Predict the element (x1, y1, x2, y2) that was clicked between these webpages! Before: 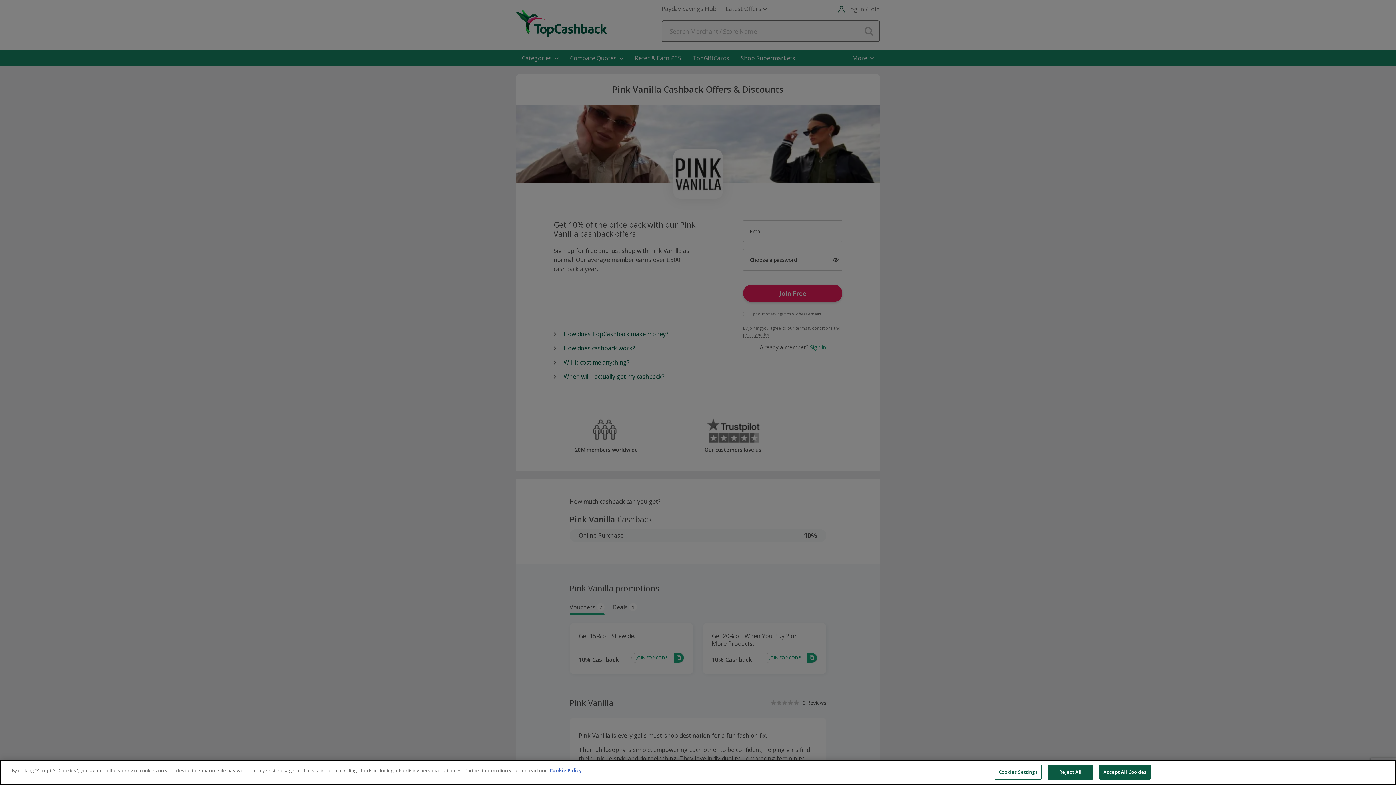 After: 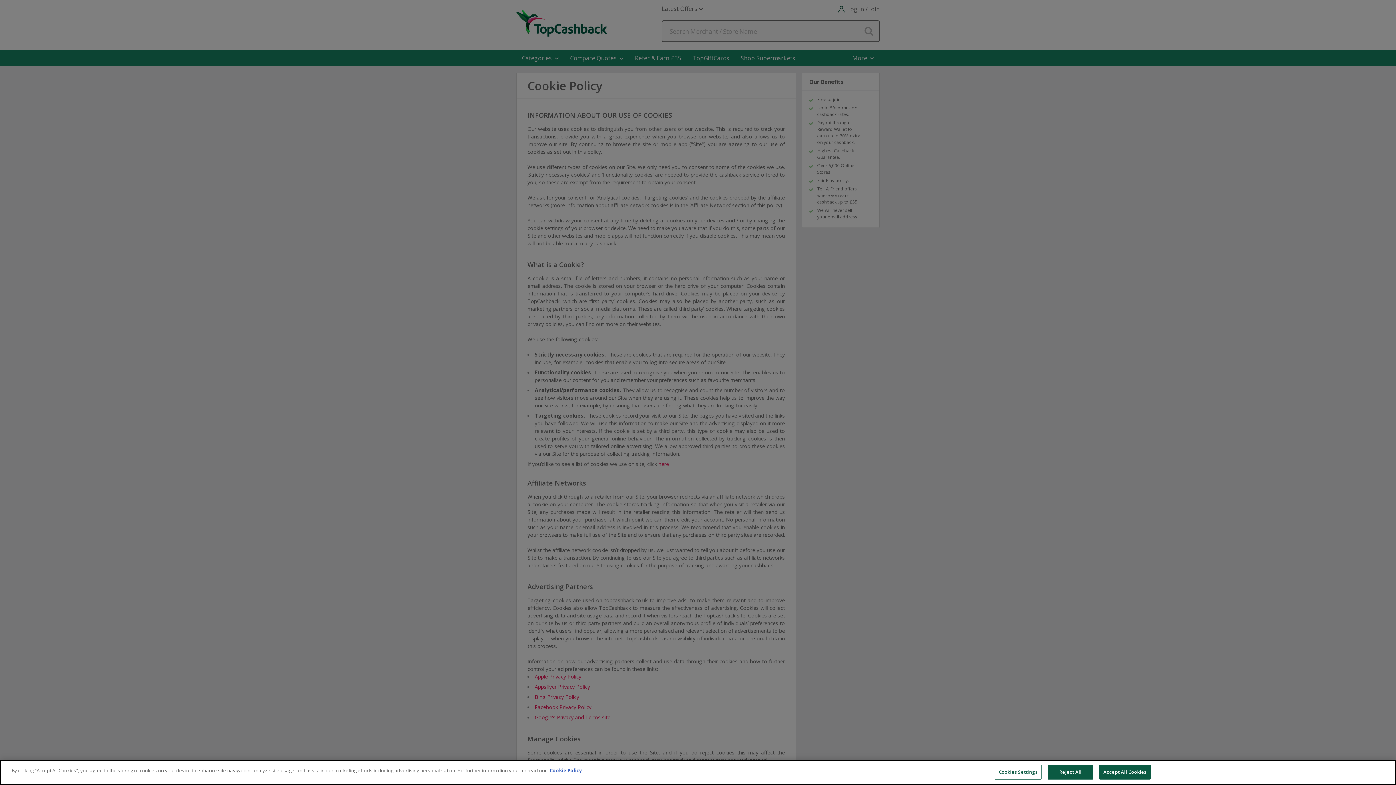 Action: bbox: (549, 767, 581, 774) label: Cookie Policy